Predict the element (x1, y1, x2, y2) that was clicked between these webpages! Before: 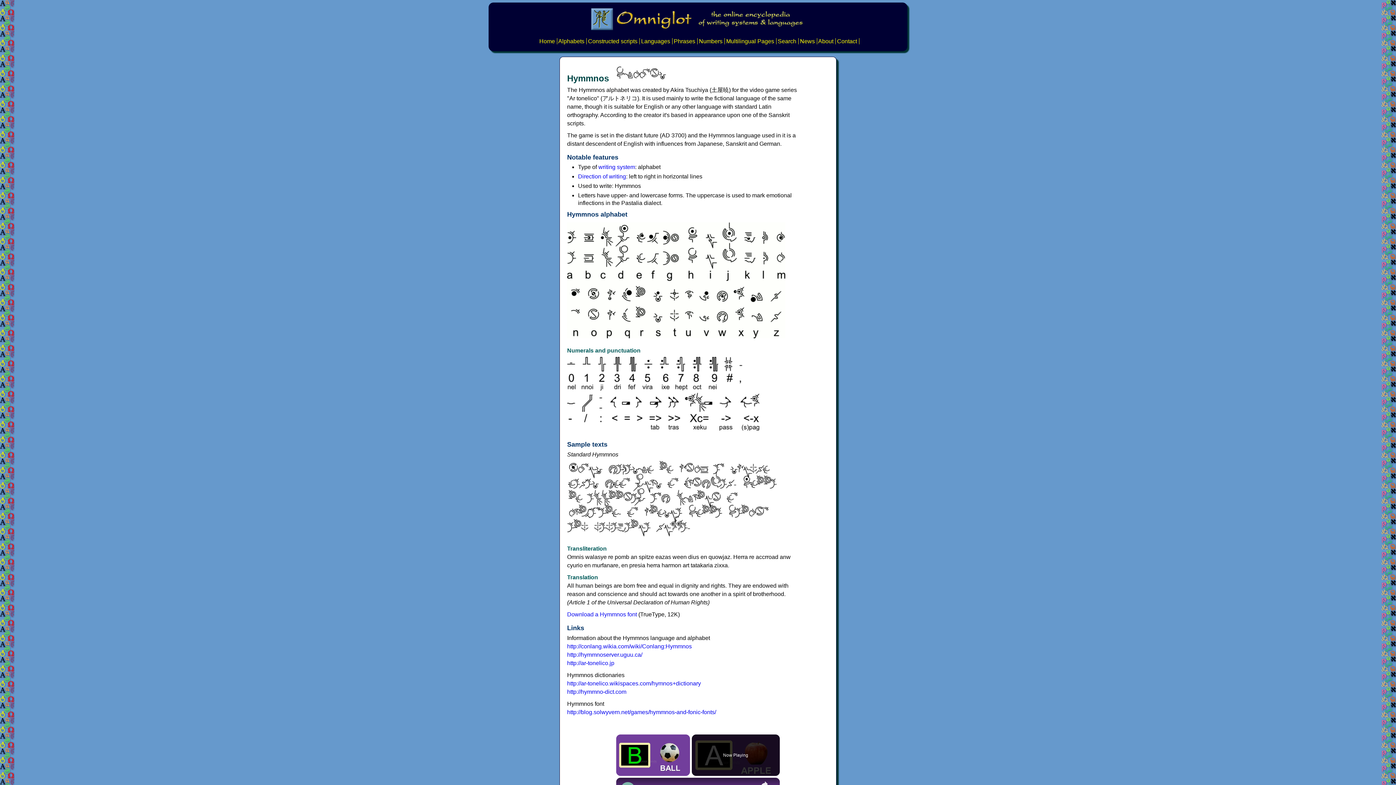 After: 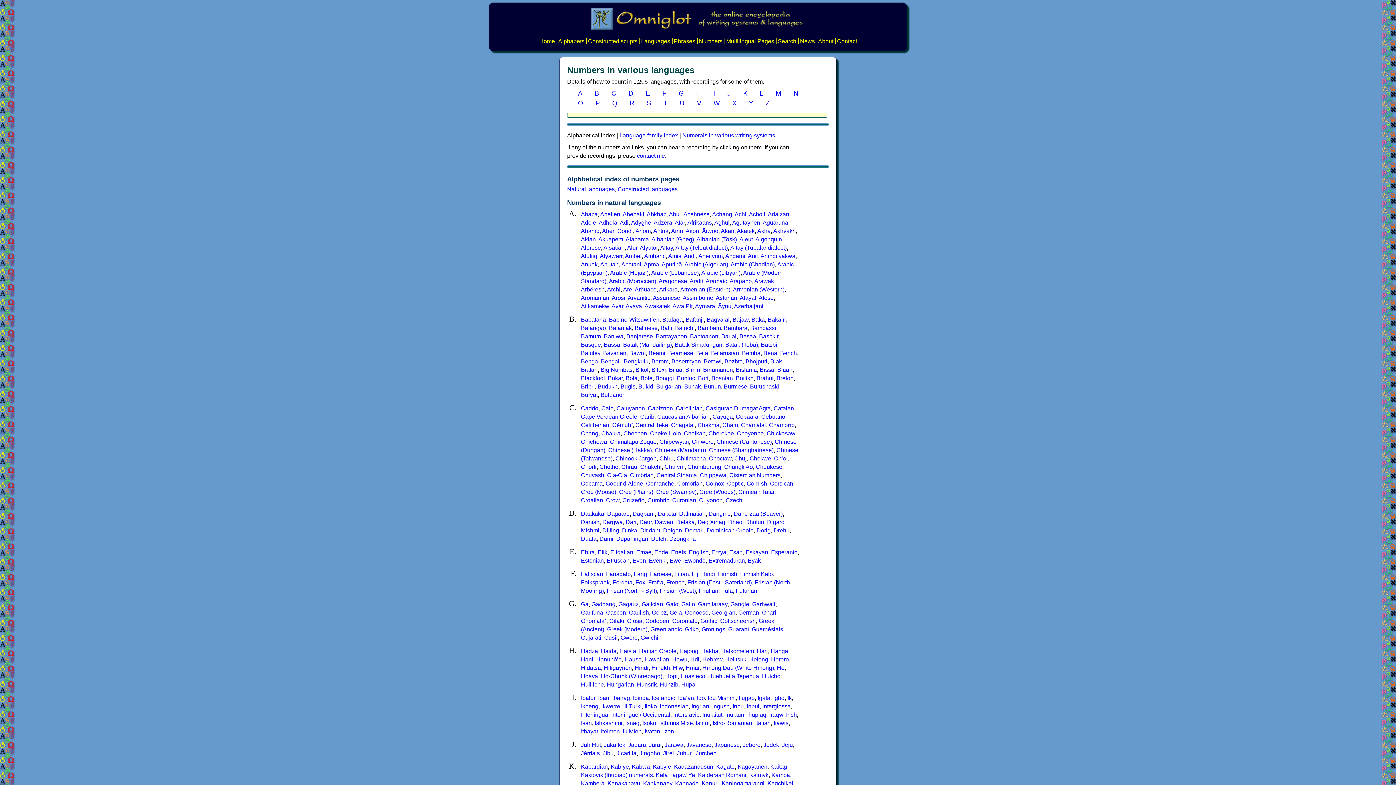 Action: label: Numbers bbox: (699, 38, 722, 44)